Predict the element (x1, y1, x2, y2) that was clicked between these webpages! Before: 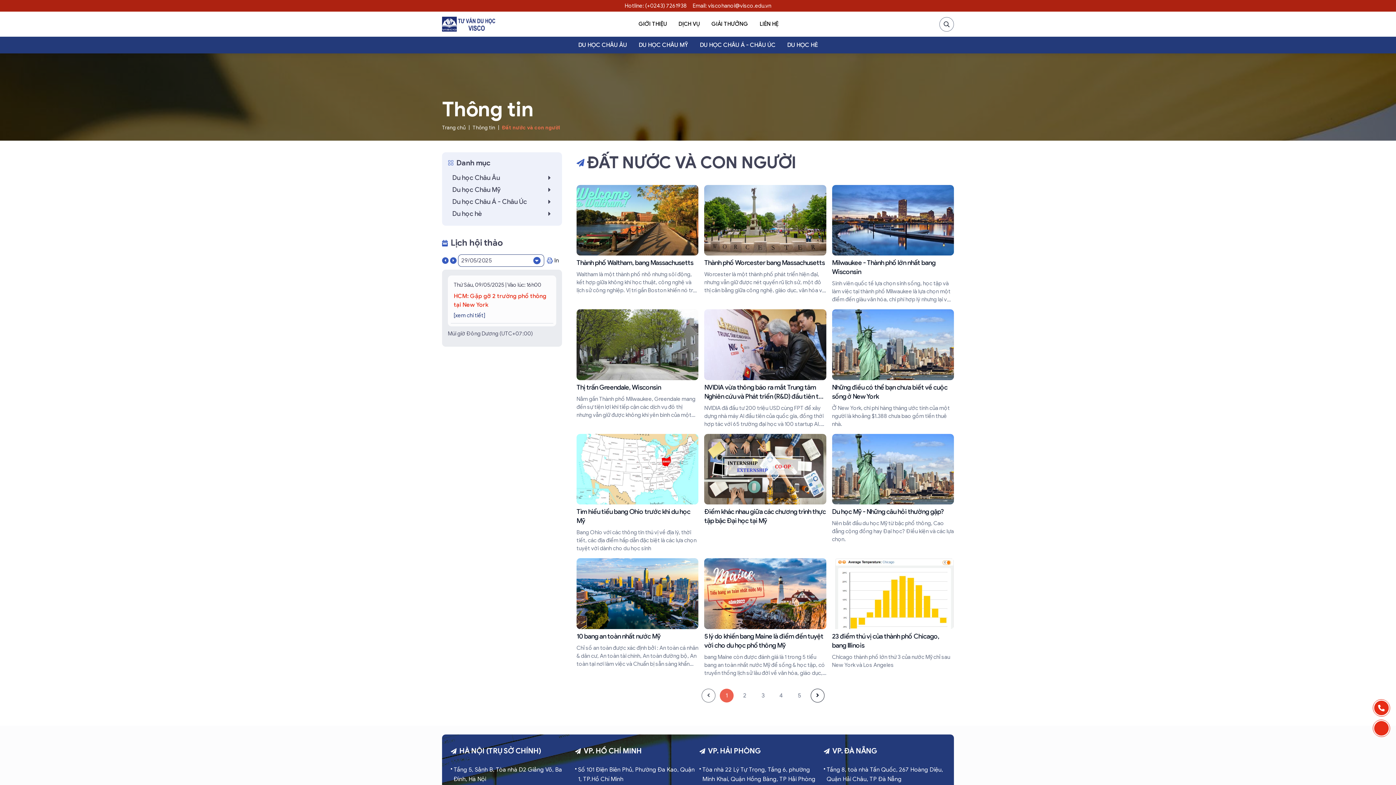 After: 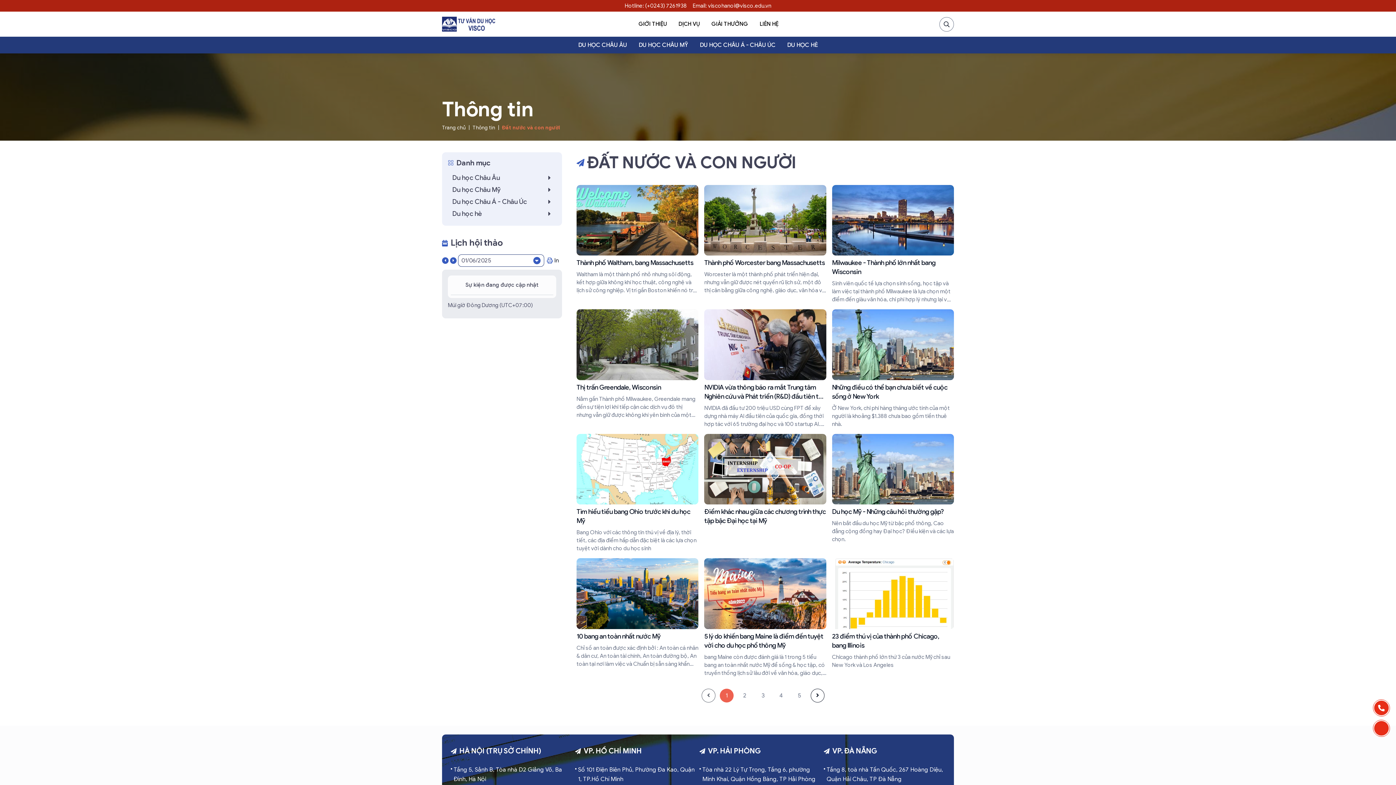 Action: bbox: (450, 257, 456, 264)